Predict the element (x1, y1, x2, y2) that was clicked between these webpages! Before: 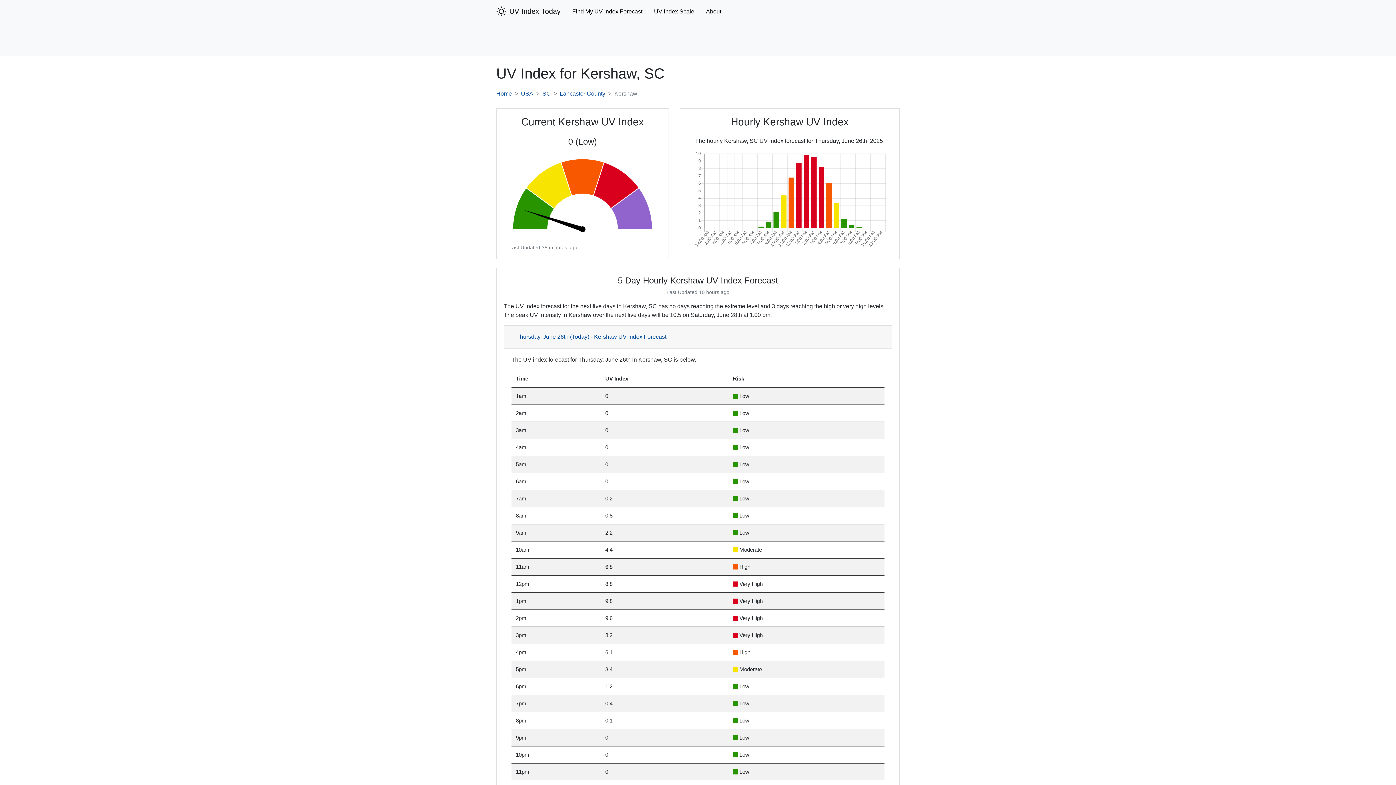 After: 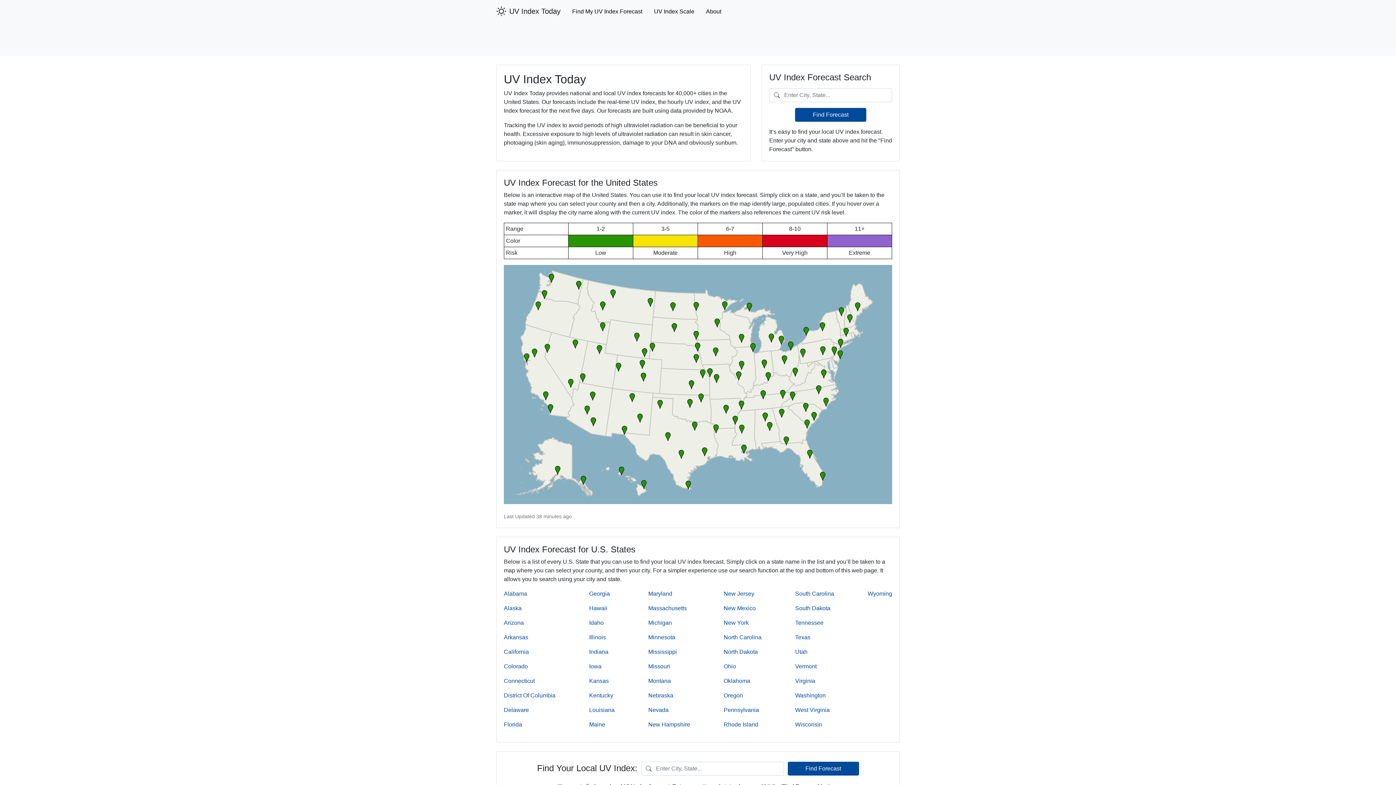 Action: label: UV Index Today bbox: (496, 3, 560, 18)